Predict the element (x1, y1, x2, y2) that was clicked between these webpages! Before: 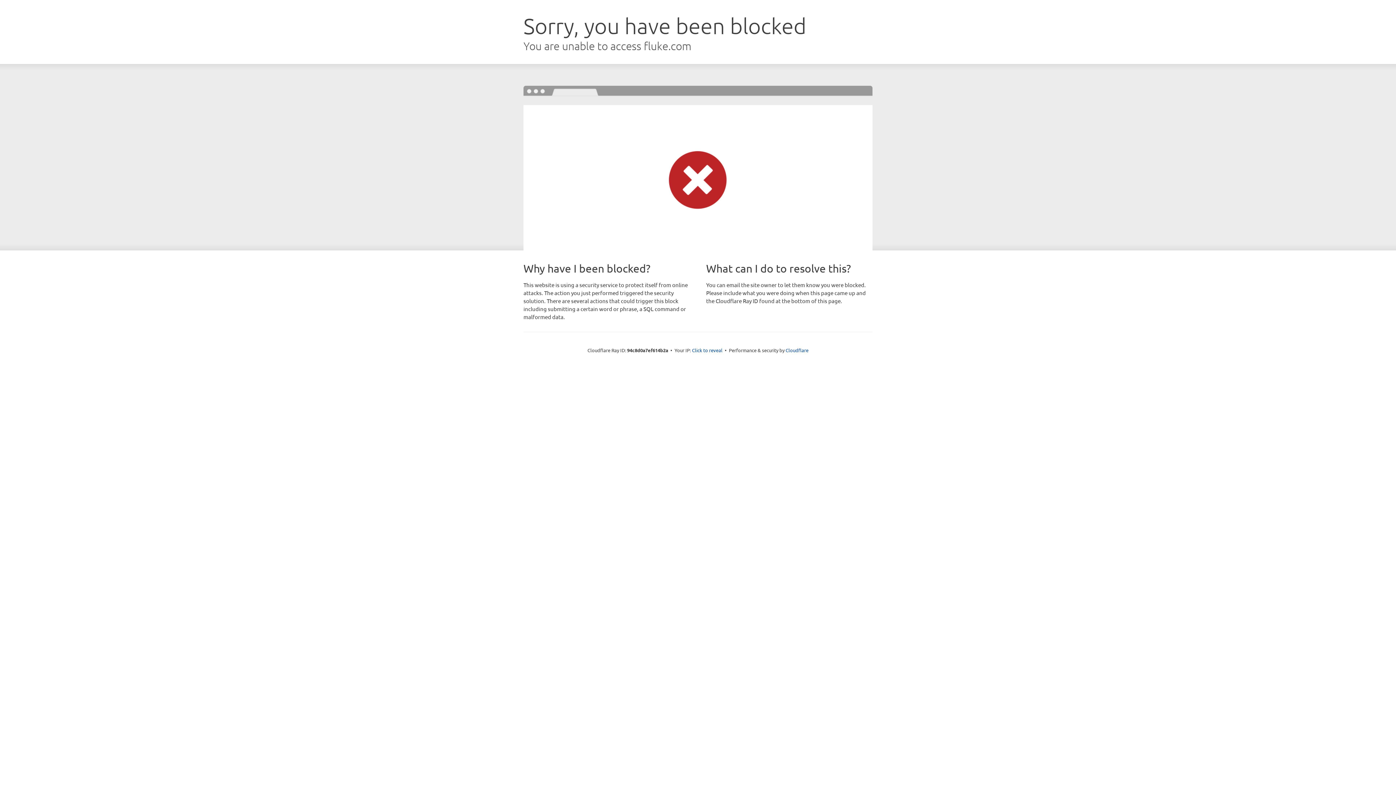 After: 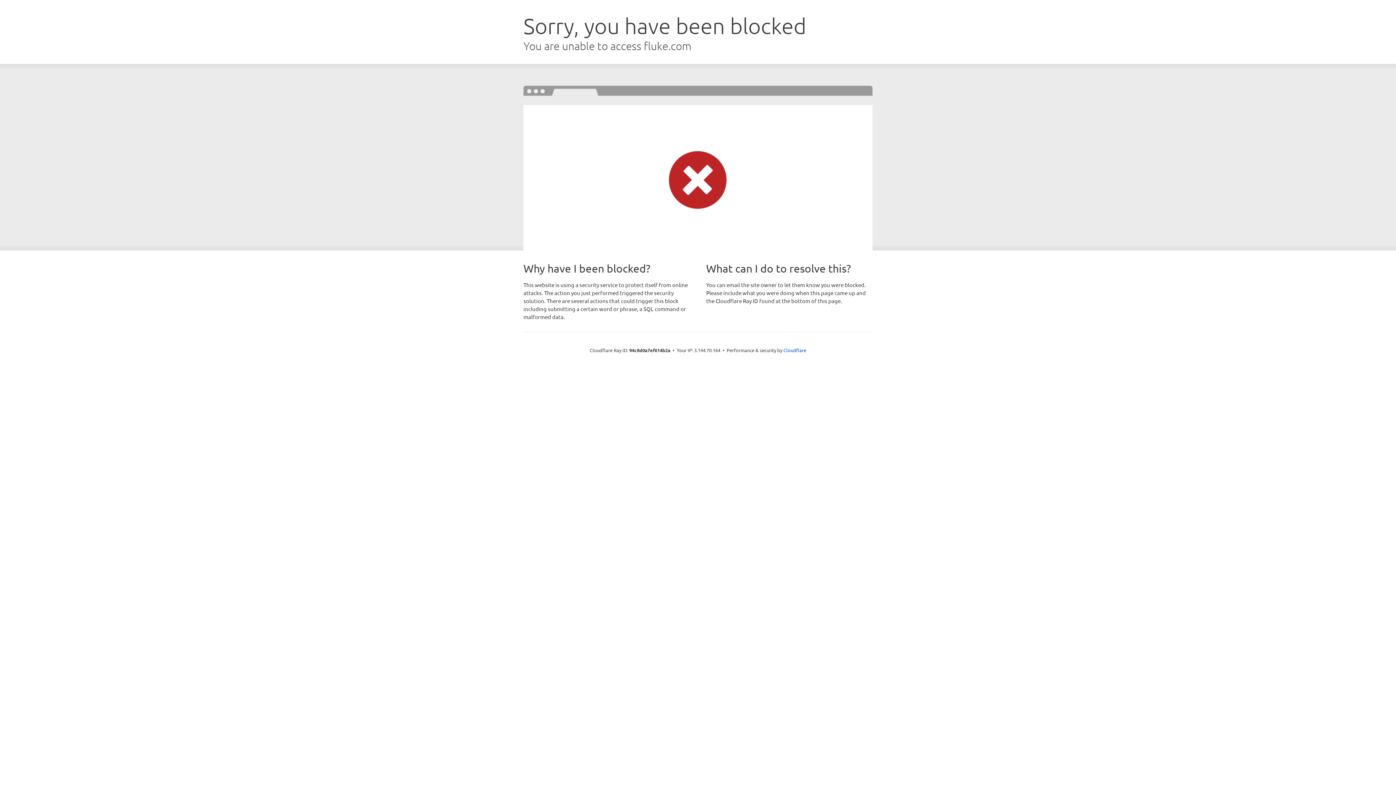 Action: label: Click to reveal bbox: (692, 346, 722, 353)